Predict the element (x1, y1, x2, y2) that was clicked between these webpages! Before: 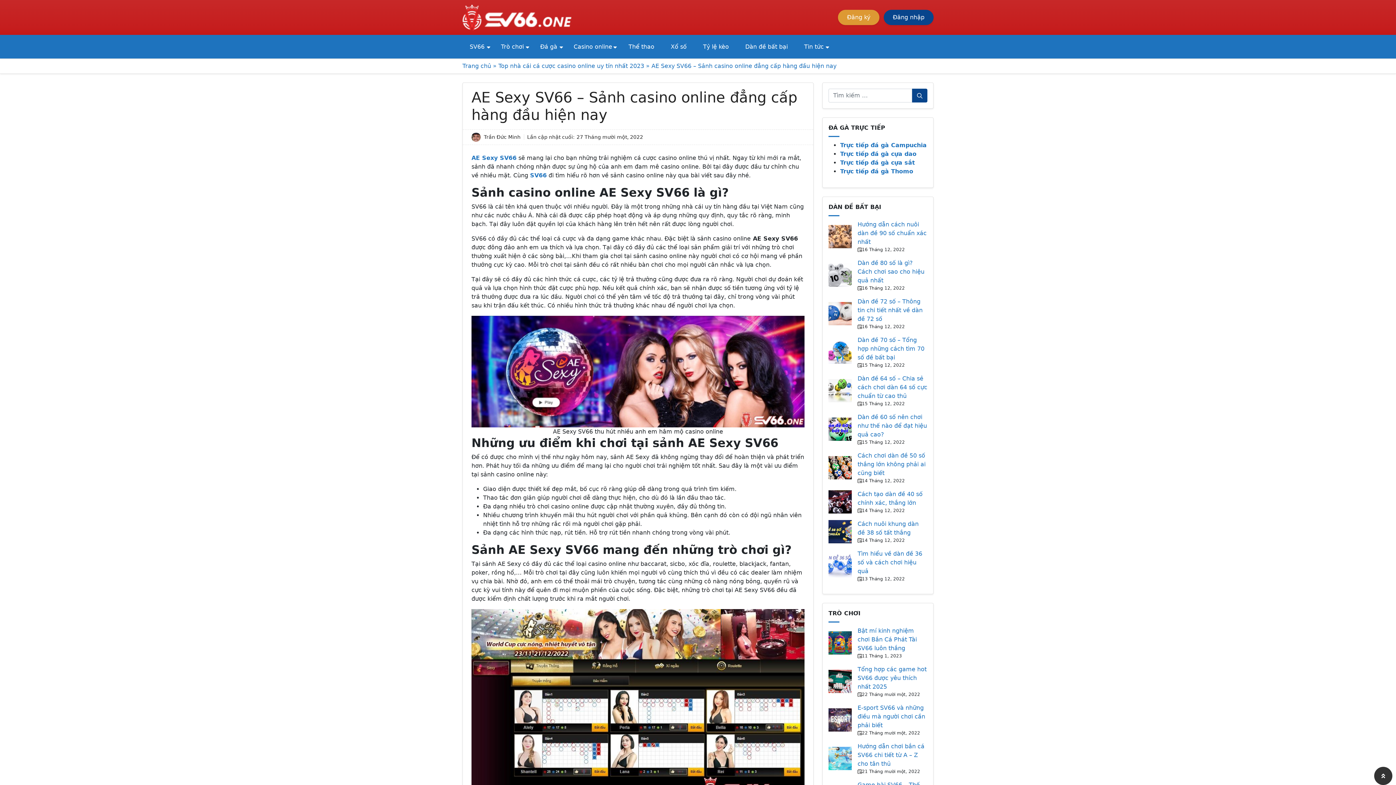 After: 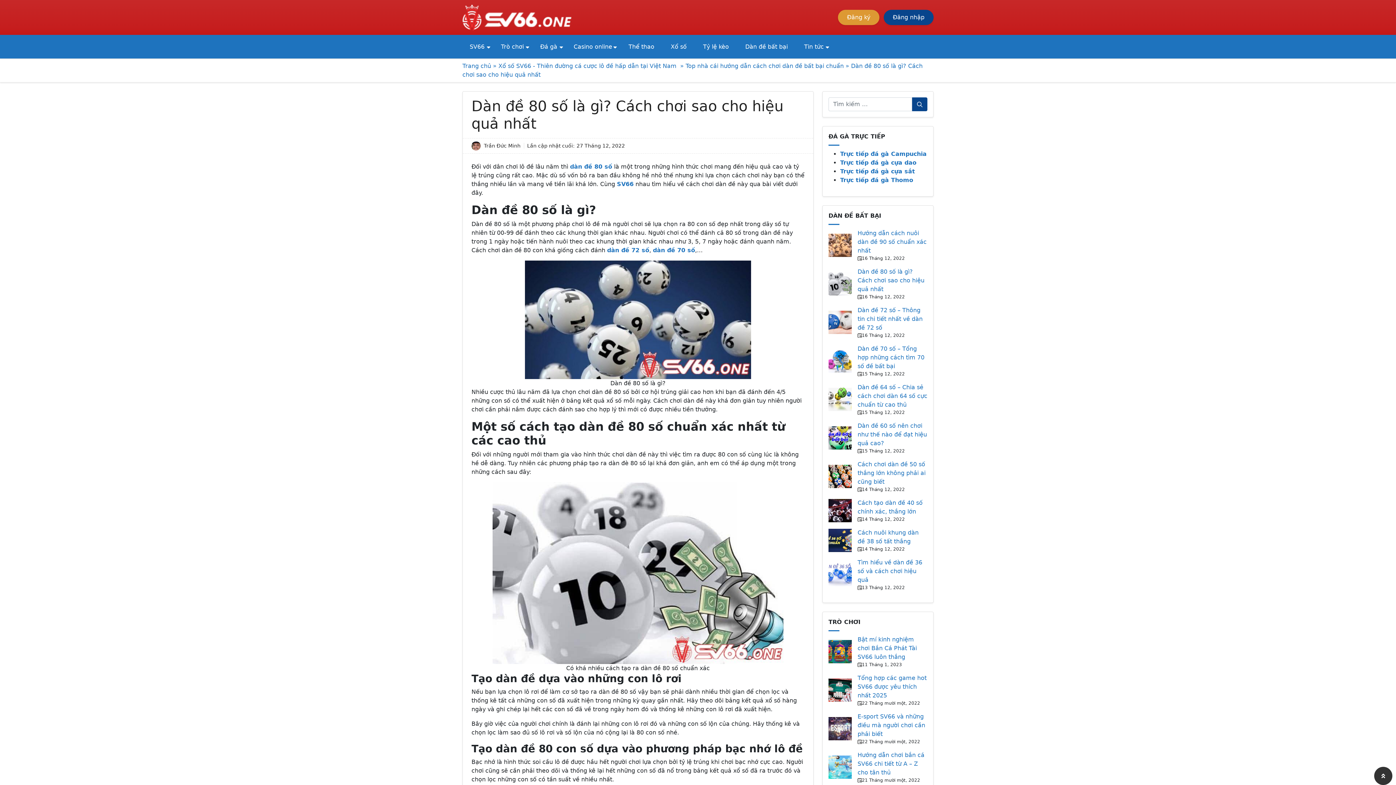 Action: bbox: (828, 271, 852, 278)